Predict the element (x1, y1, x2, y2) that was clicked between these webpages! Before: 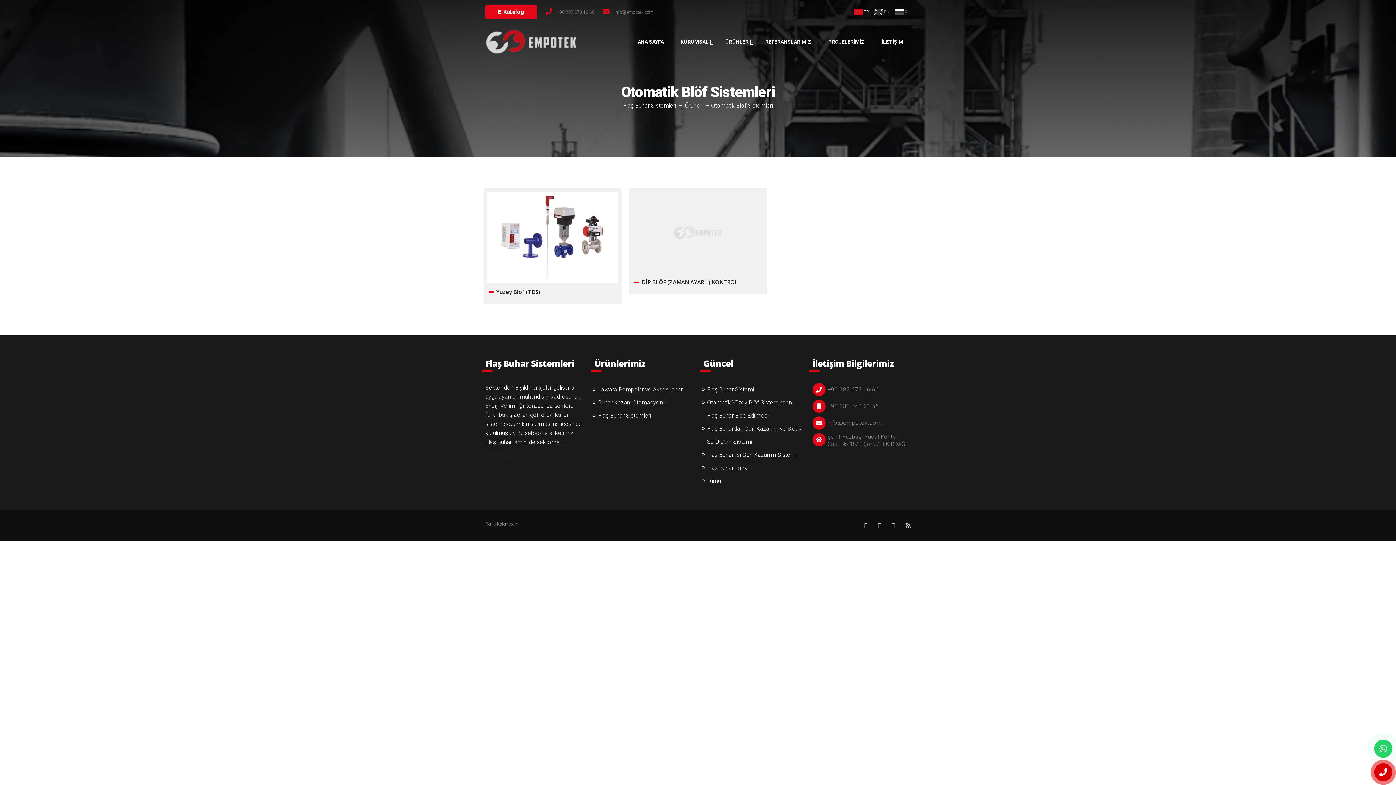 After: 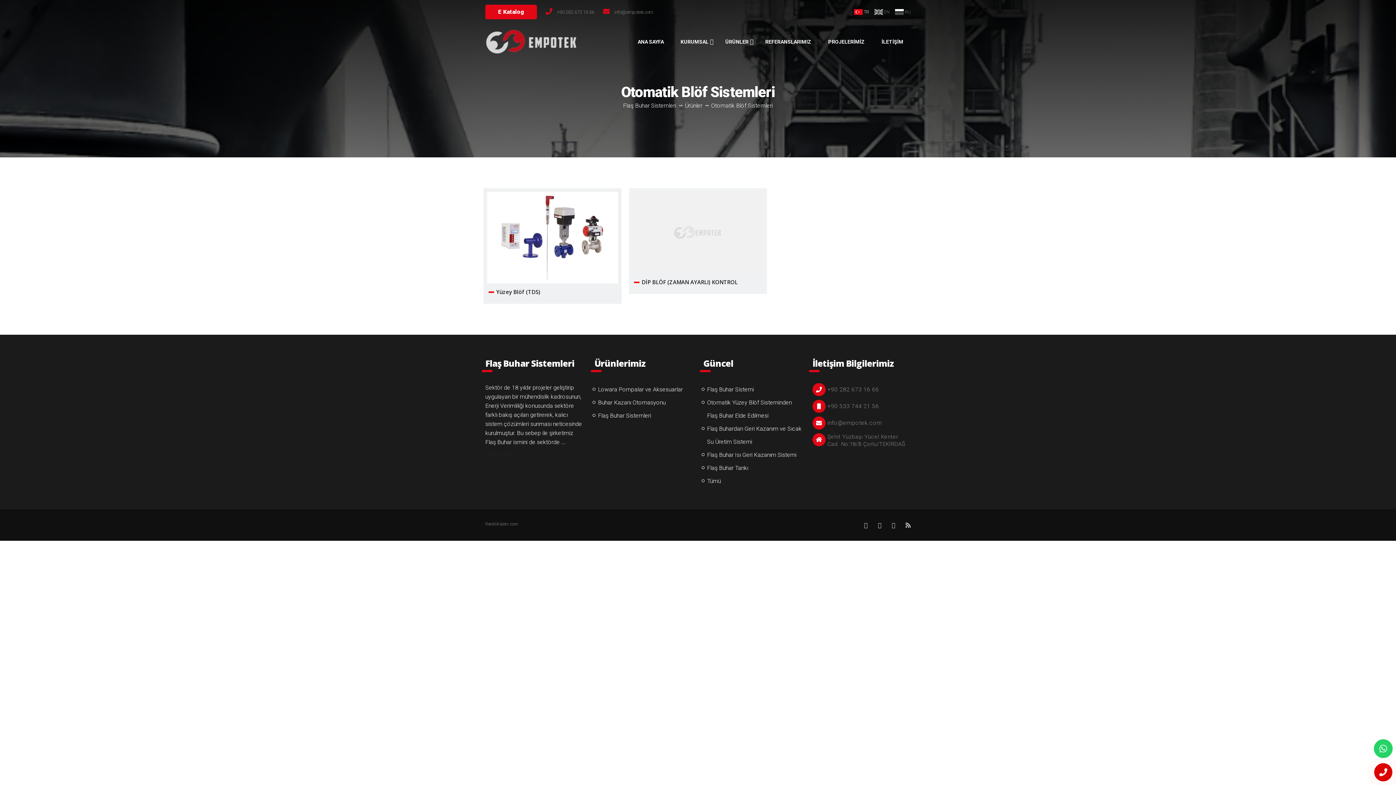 Action: bbox: (1374, 740, 1392, 758)